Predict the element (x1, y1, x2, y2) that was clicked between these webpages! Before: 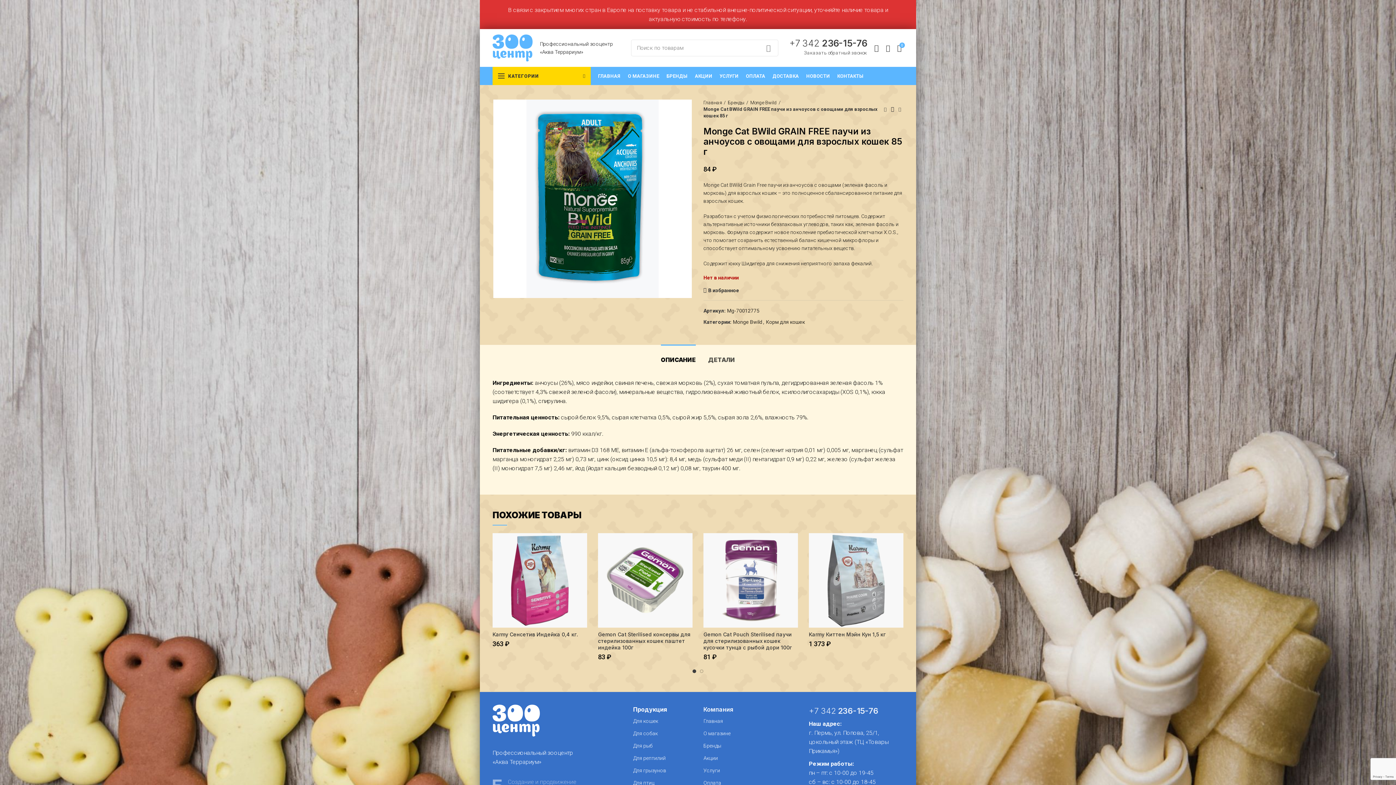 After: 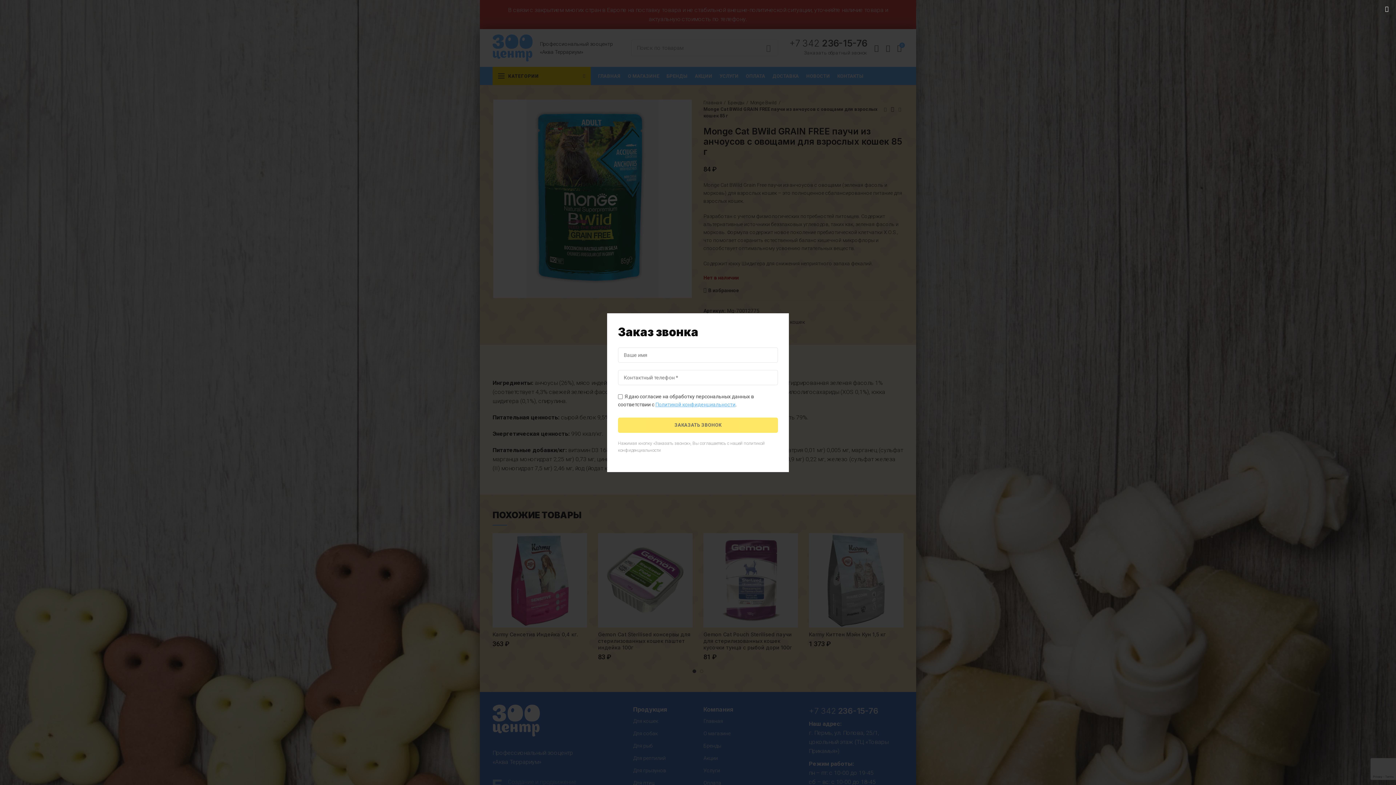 Action: bbox: (804, 49, 867, 56) label: Заказать обратный звонок